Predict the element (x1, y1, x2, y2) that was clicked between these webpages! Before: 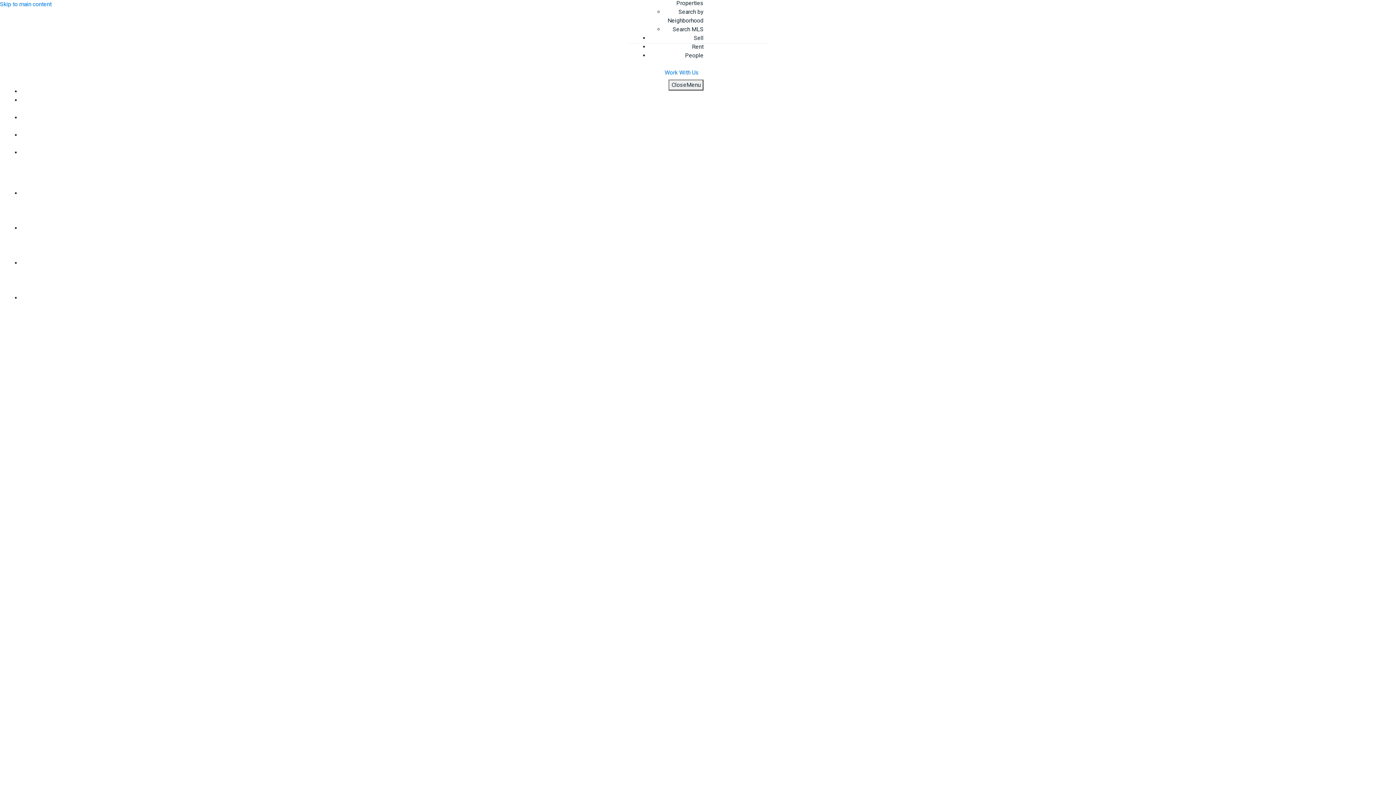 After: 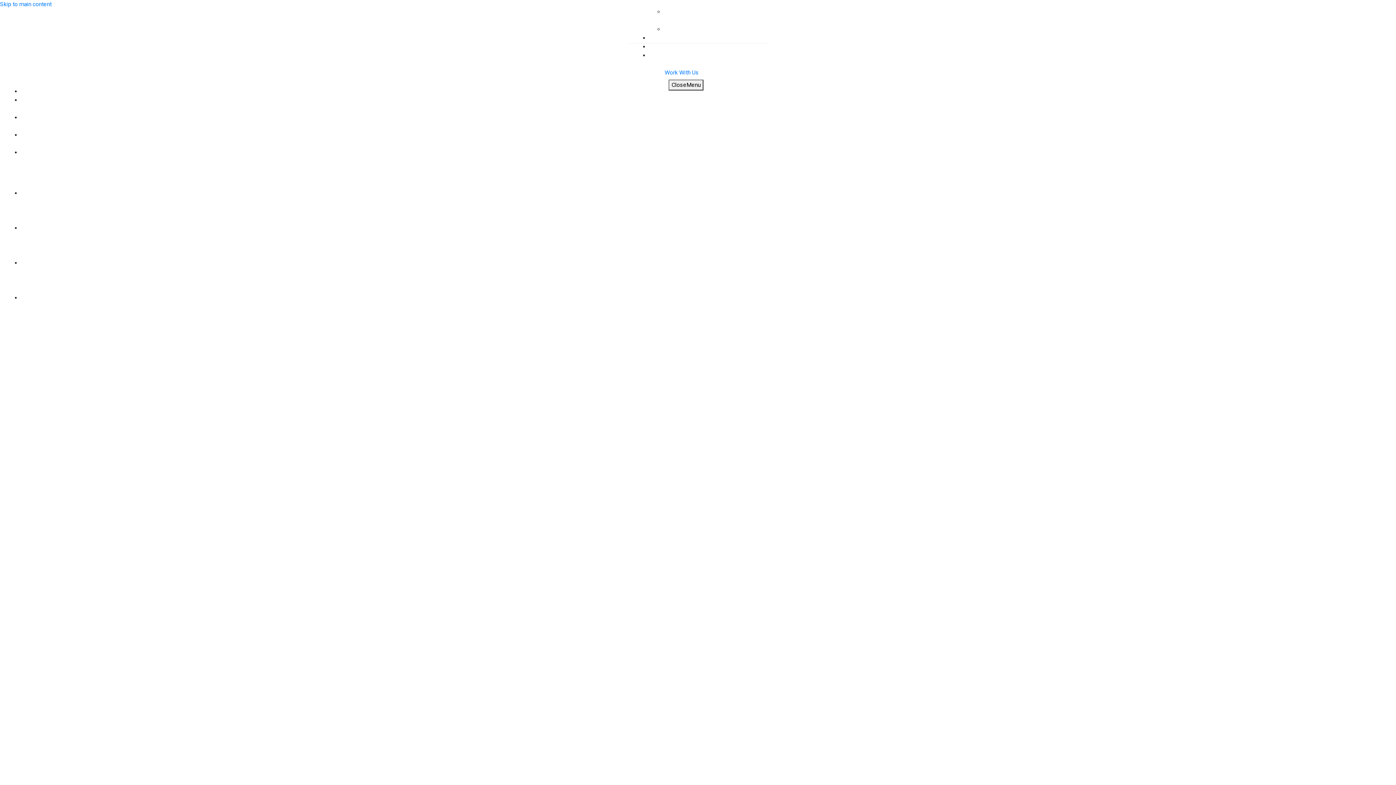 Action: bbox: (21, 94, 49, 114) label: Success Stories